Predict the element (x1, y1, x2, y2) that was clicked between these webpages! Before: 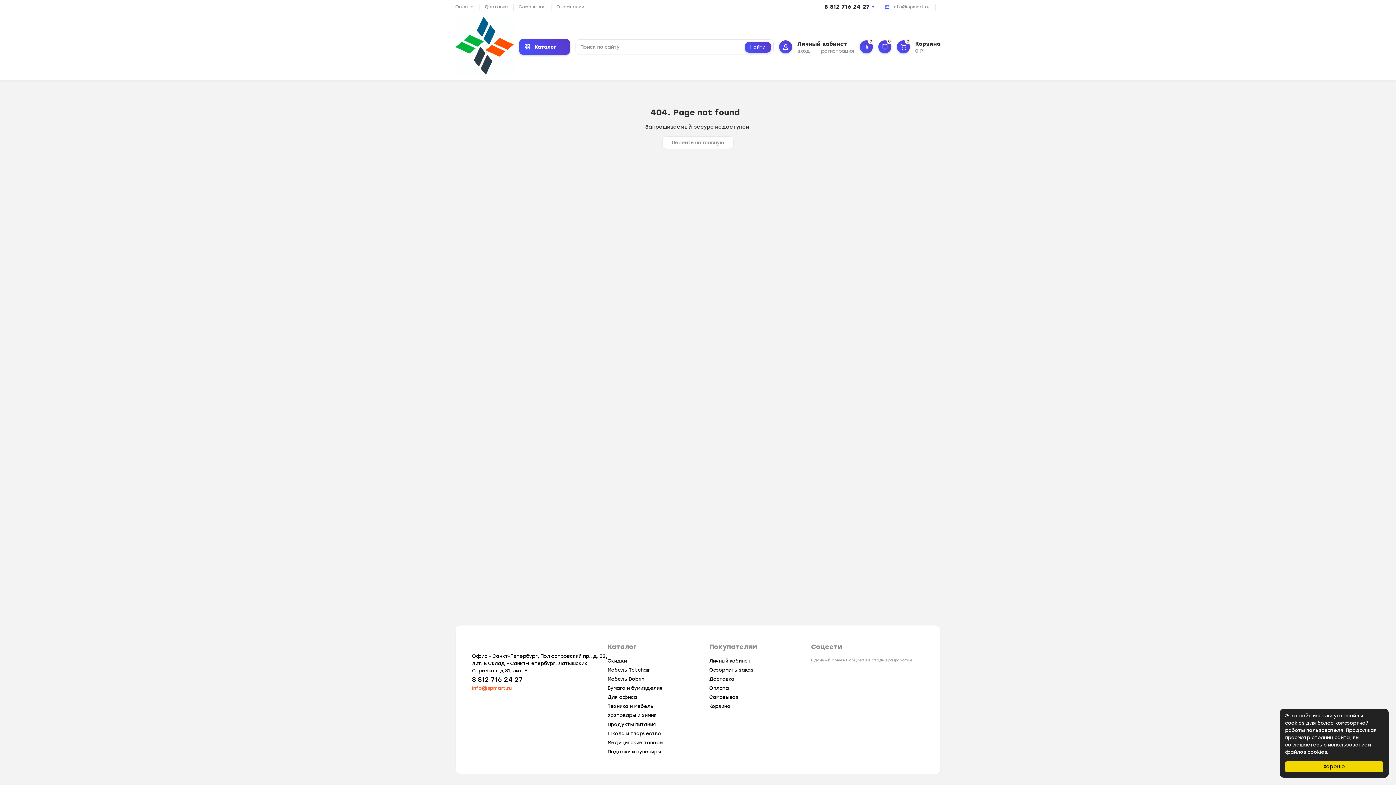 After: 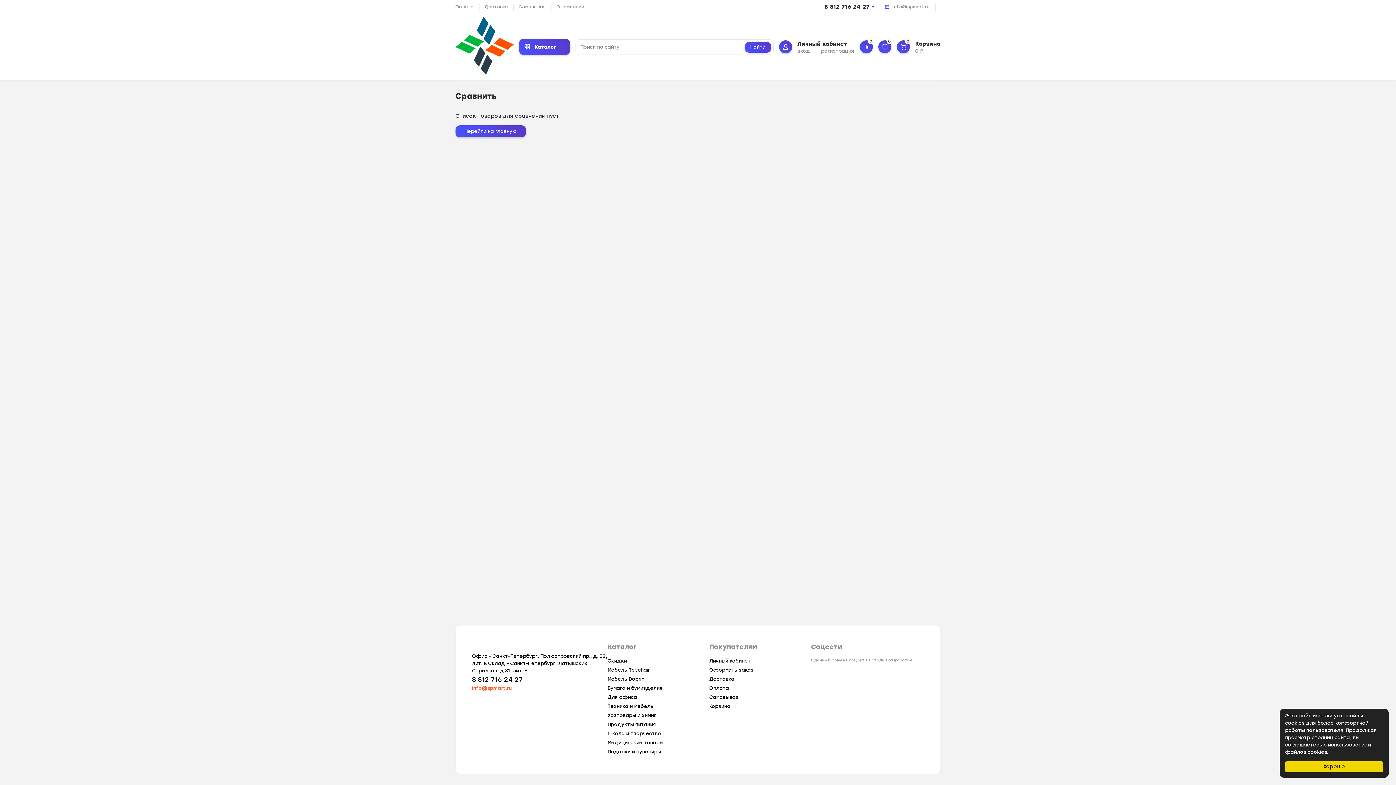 Action: bbox: (859, 40, 872, 53)